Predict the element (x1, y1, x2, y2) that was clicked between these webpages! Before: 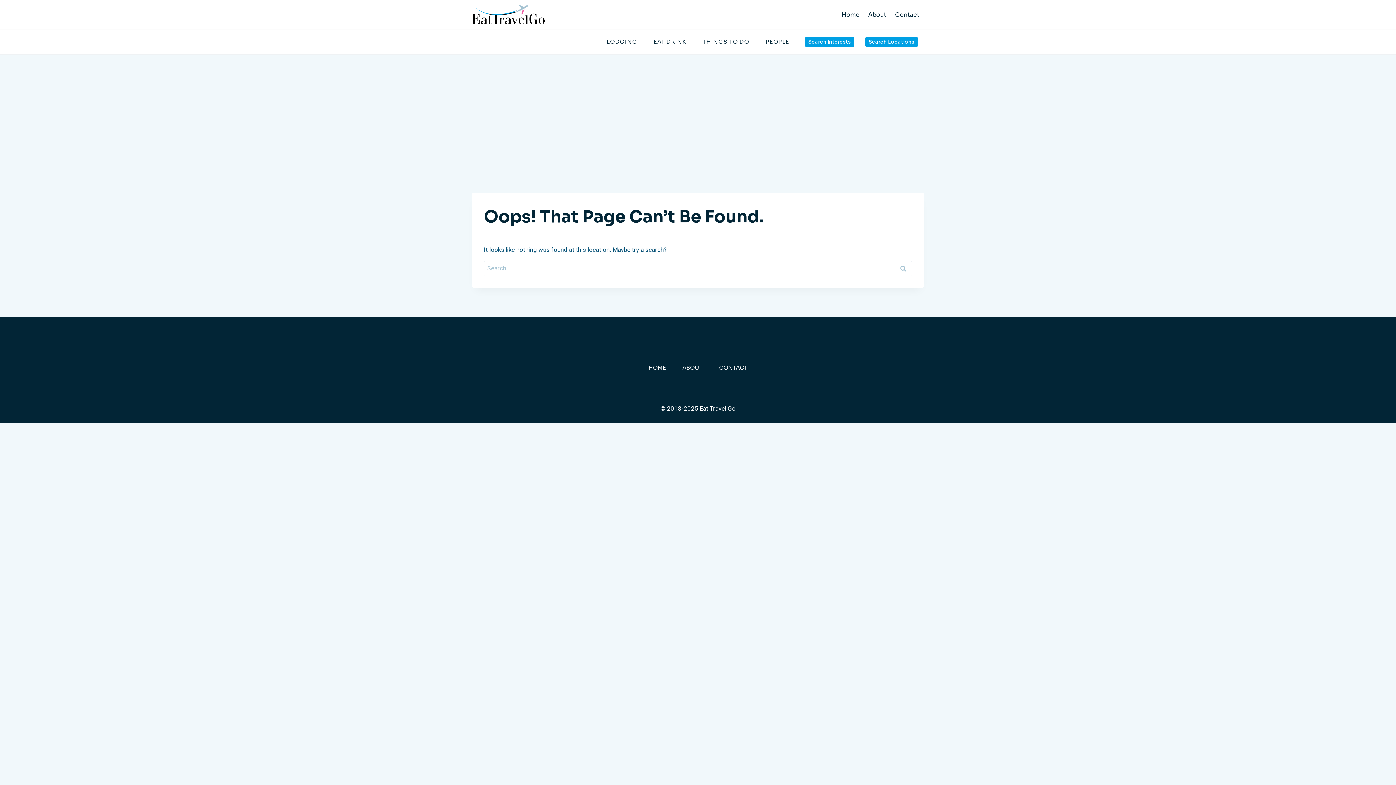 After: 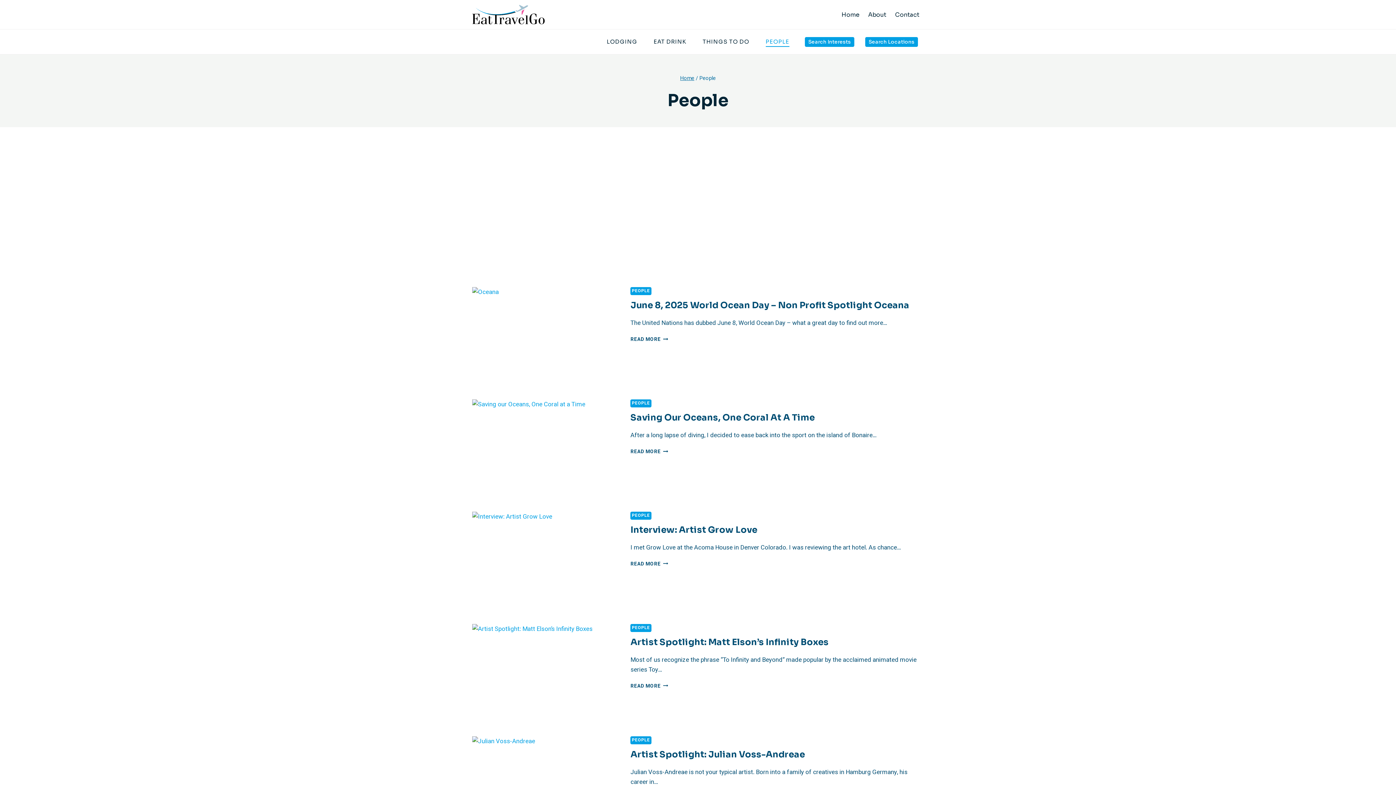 Action: label: PEOPLE bbox: (757, 36, 797, 46)